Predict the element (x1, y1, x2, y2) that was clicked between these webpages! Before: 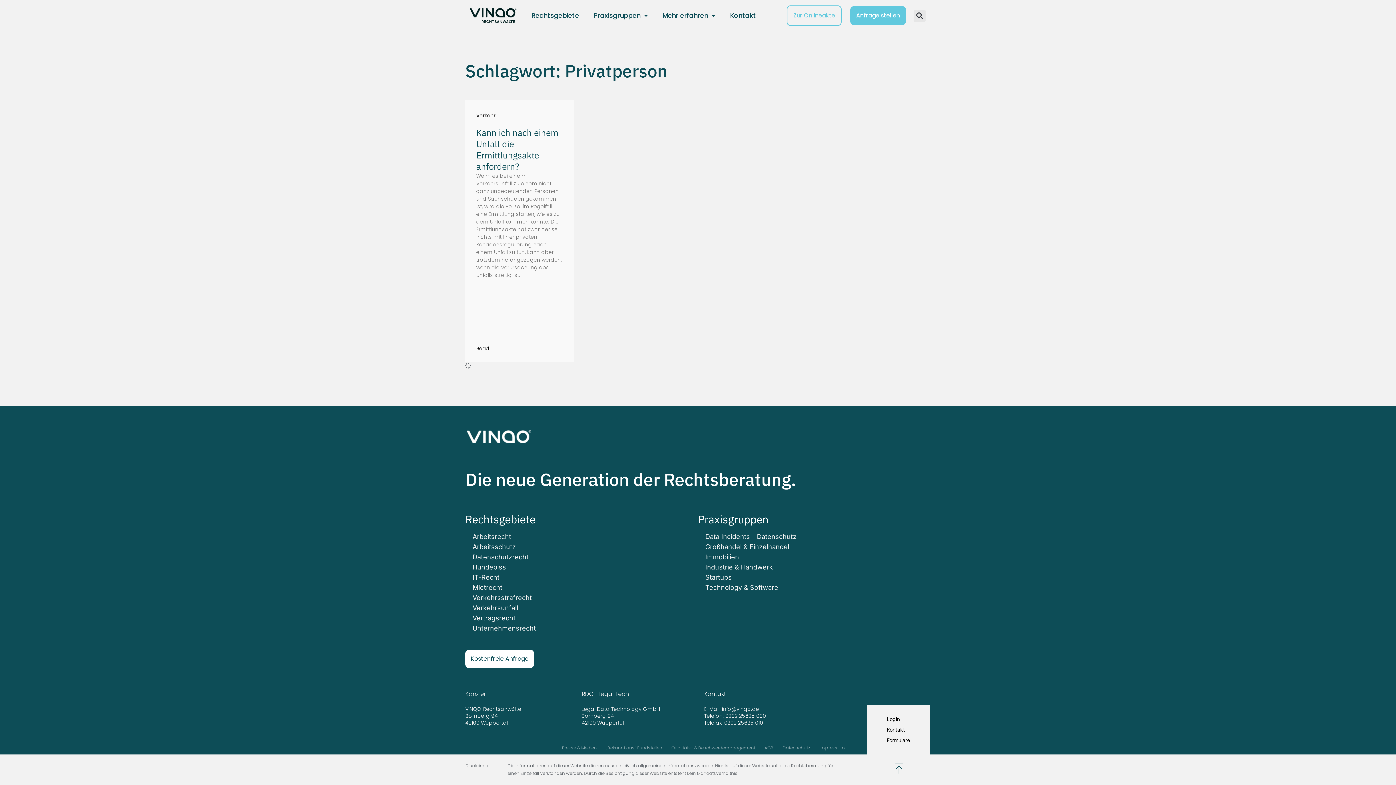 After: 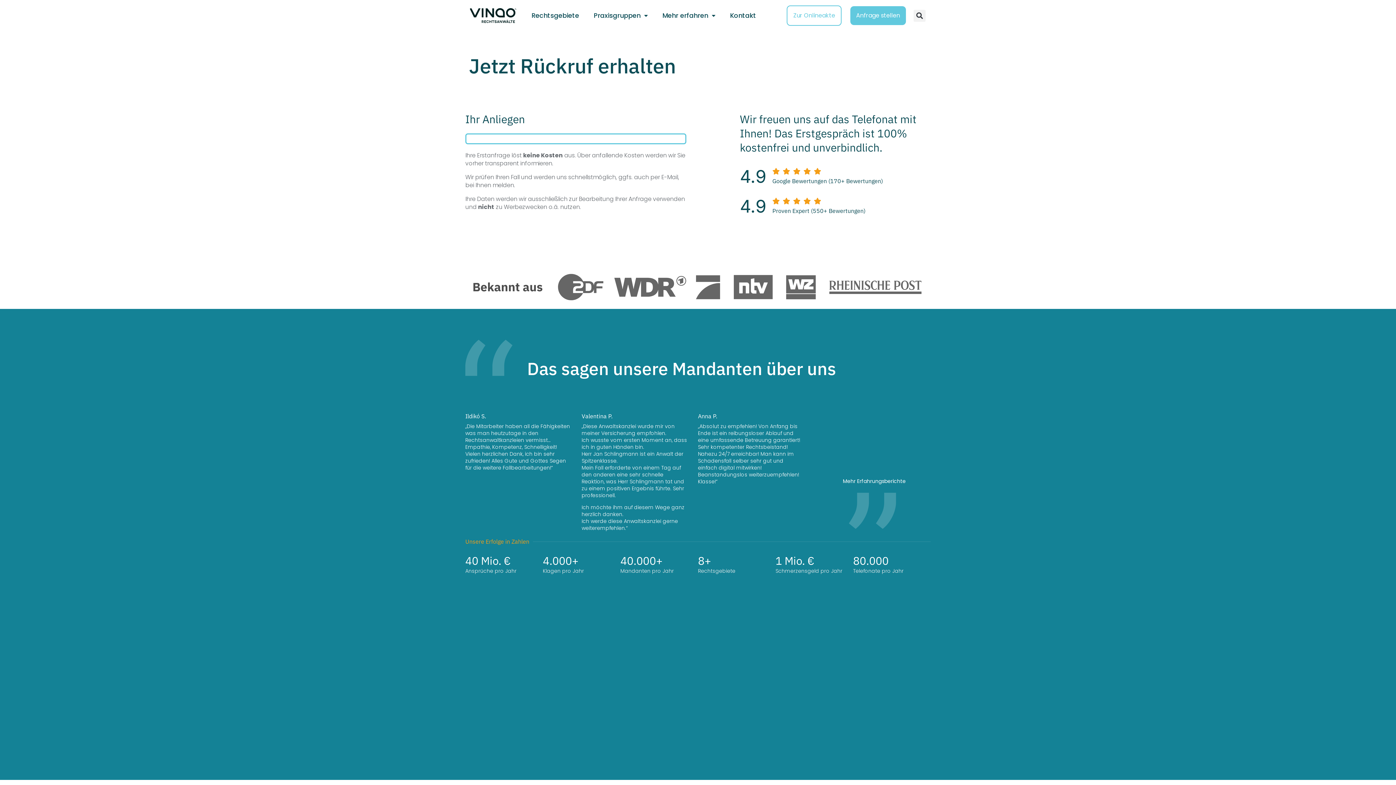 Action: bbox: (850, 6, 906, 25) label: Anfrage stellen